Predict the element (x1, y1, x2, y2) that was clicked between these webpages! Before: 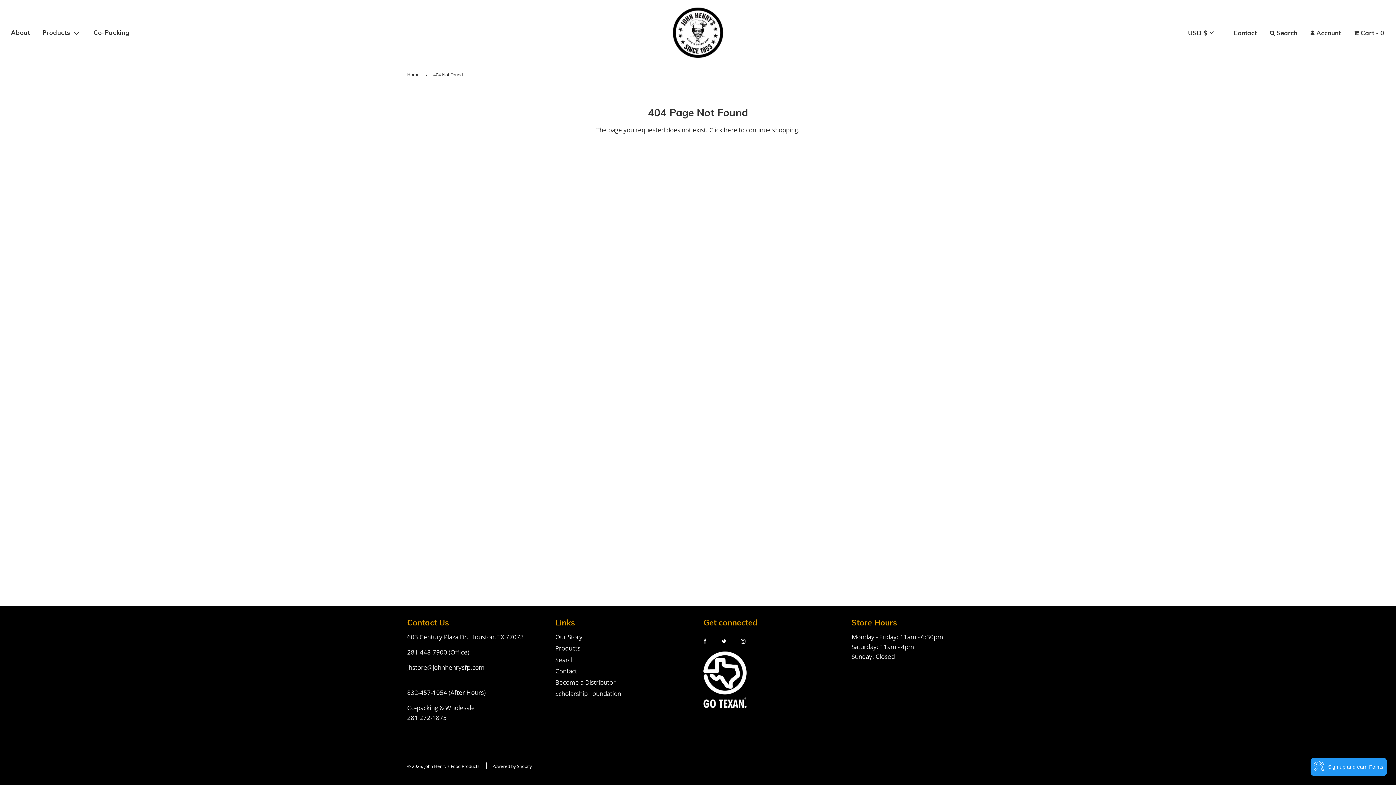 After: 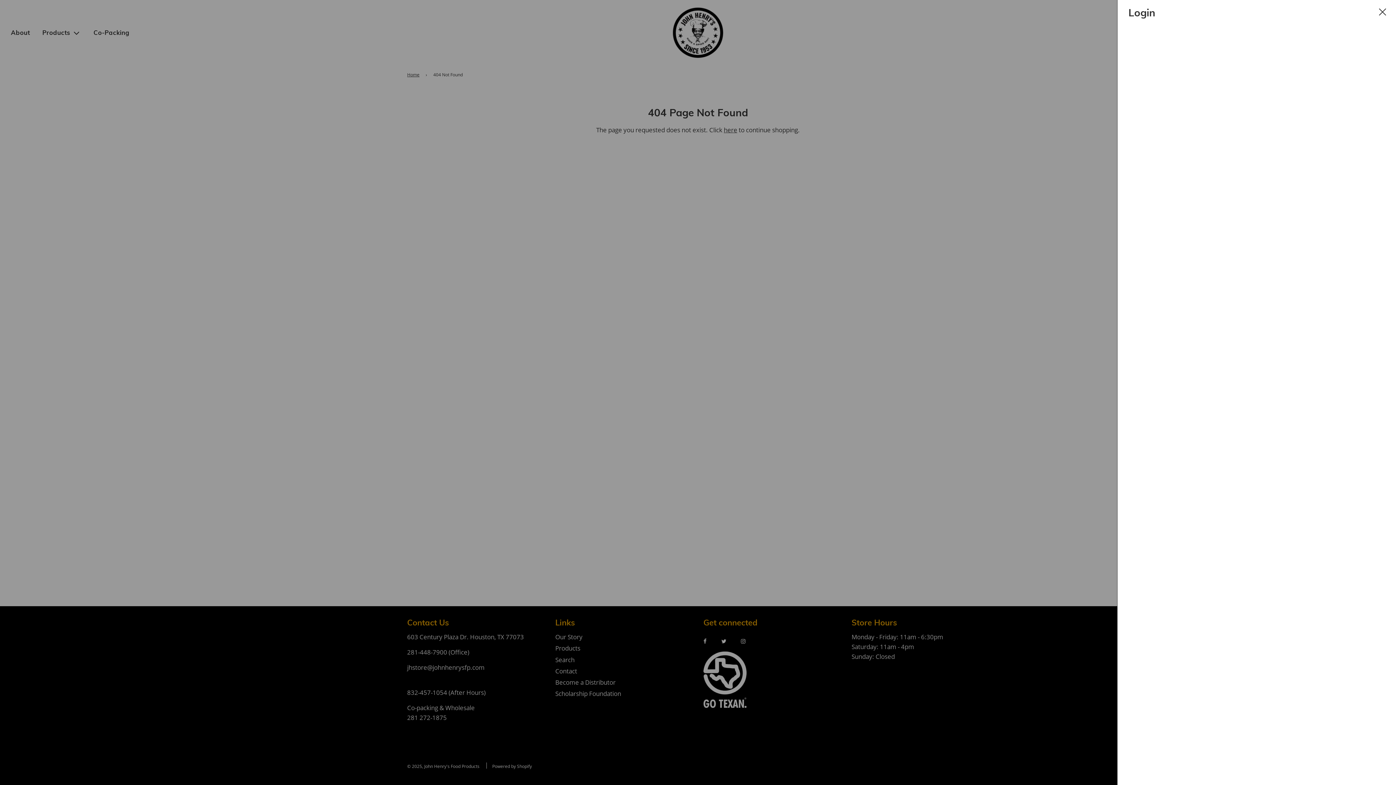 Action: label: Account bbox: (1304, 21, 1347, 44)